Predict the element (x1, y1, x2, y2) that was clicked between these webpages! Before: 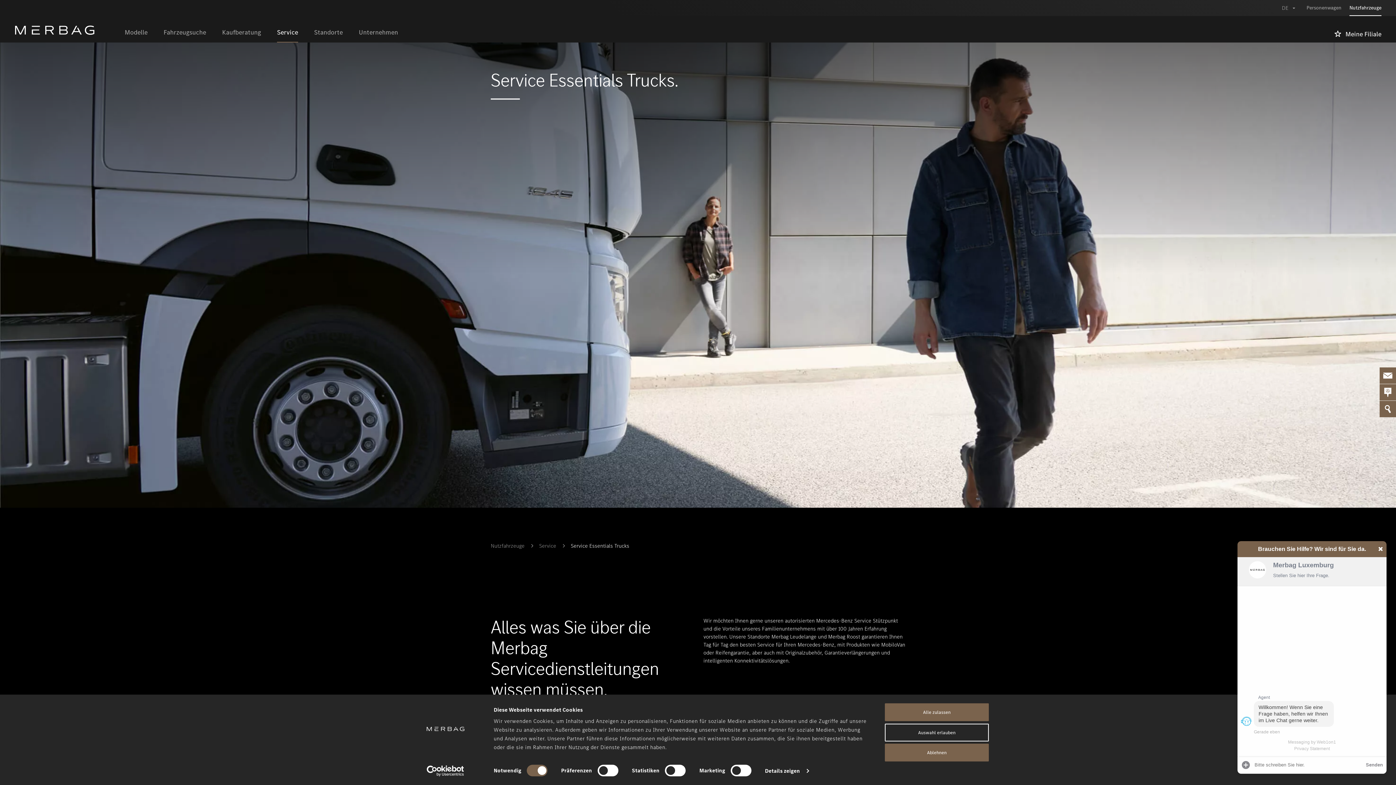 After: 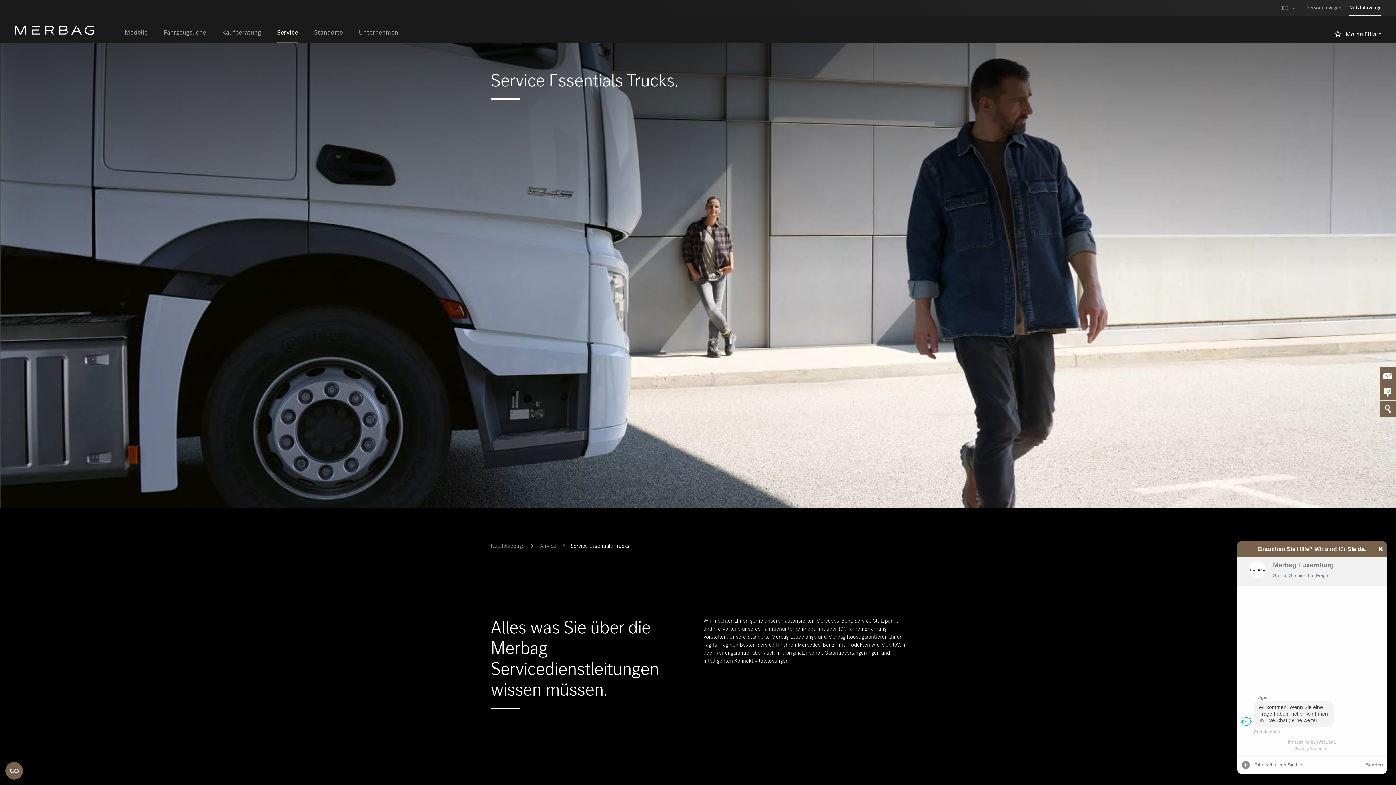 Action: bbox: (885, 744, 989, 761) label: Ablehnen